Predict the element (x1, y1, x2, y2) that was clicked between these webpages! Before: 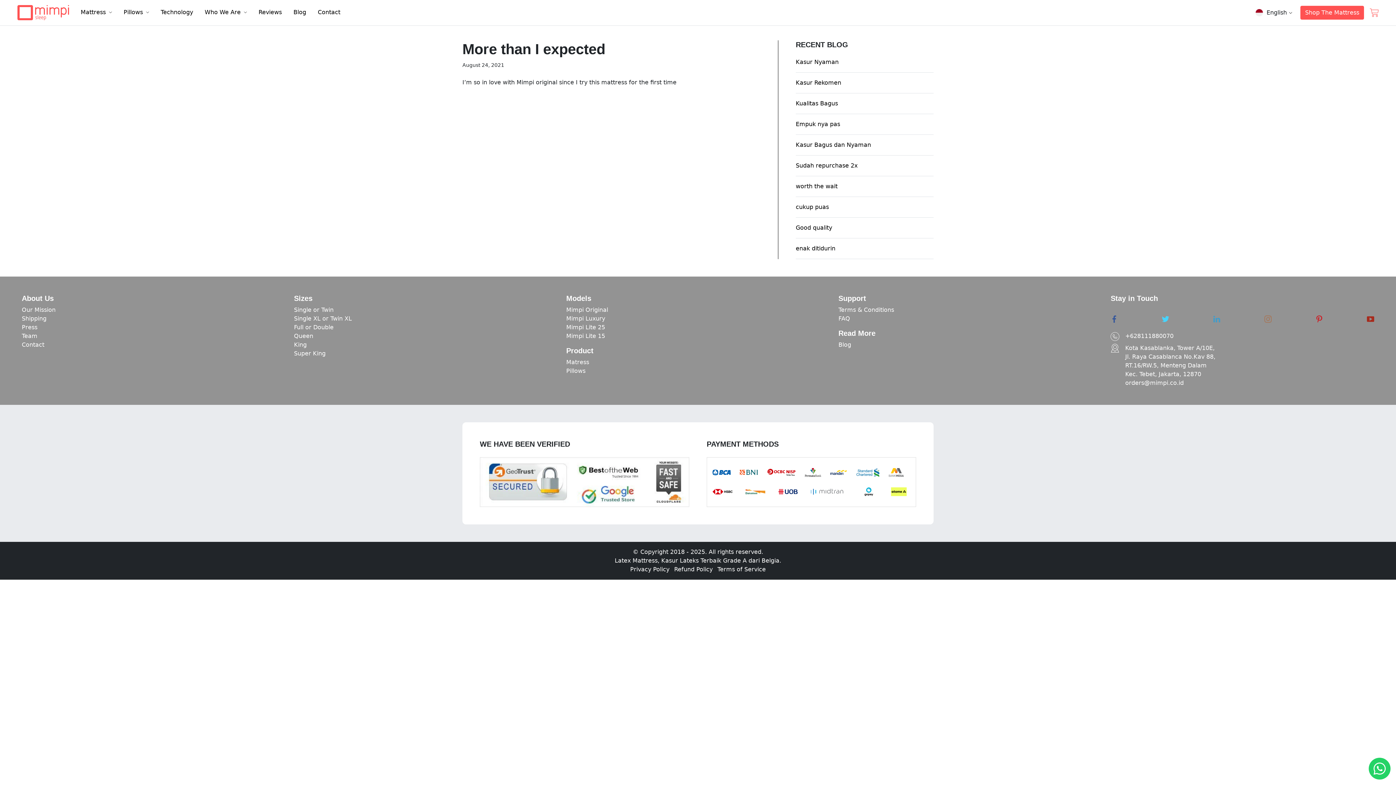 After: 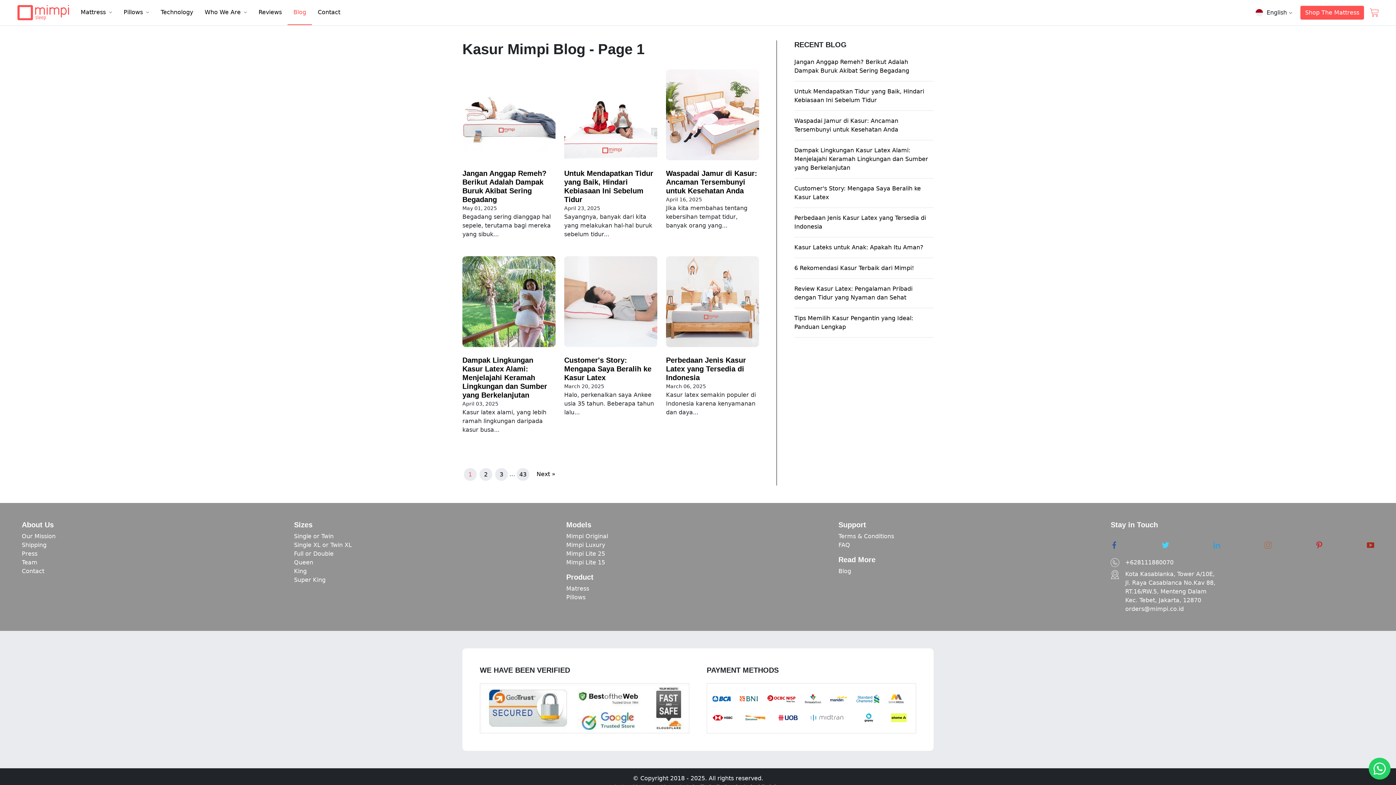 Action: label: Blog bbox: (287, 0, 312, 24)